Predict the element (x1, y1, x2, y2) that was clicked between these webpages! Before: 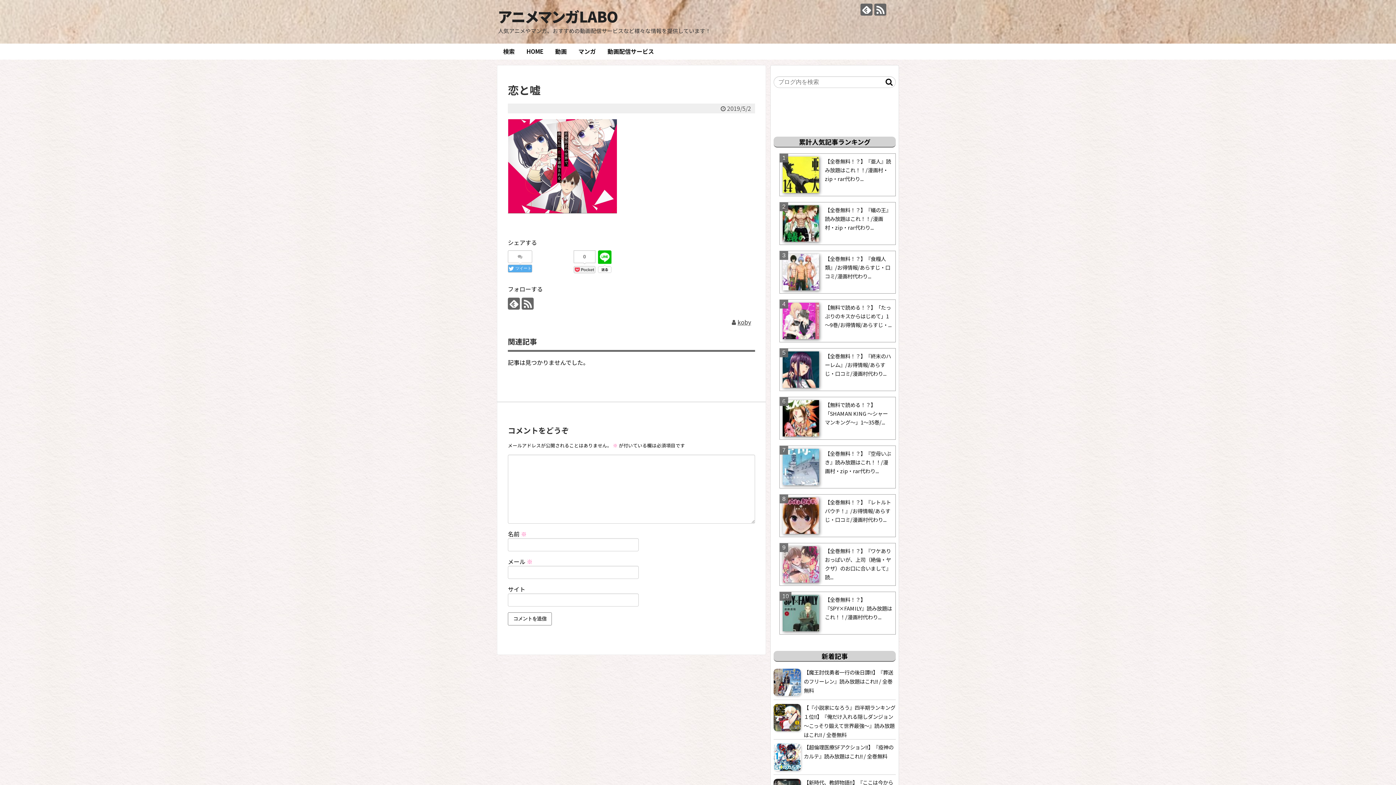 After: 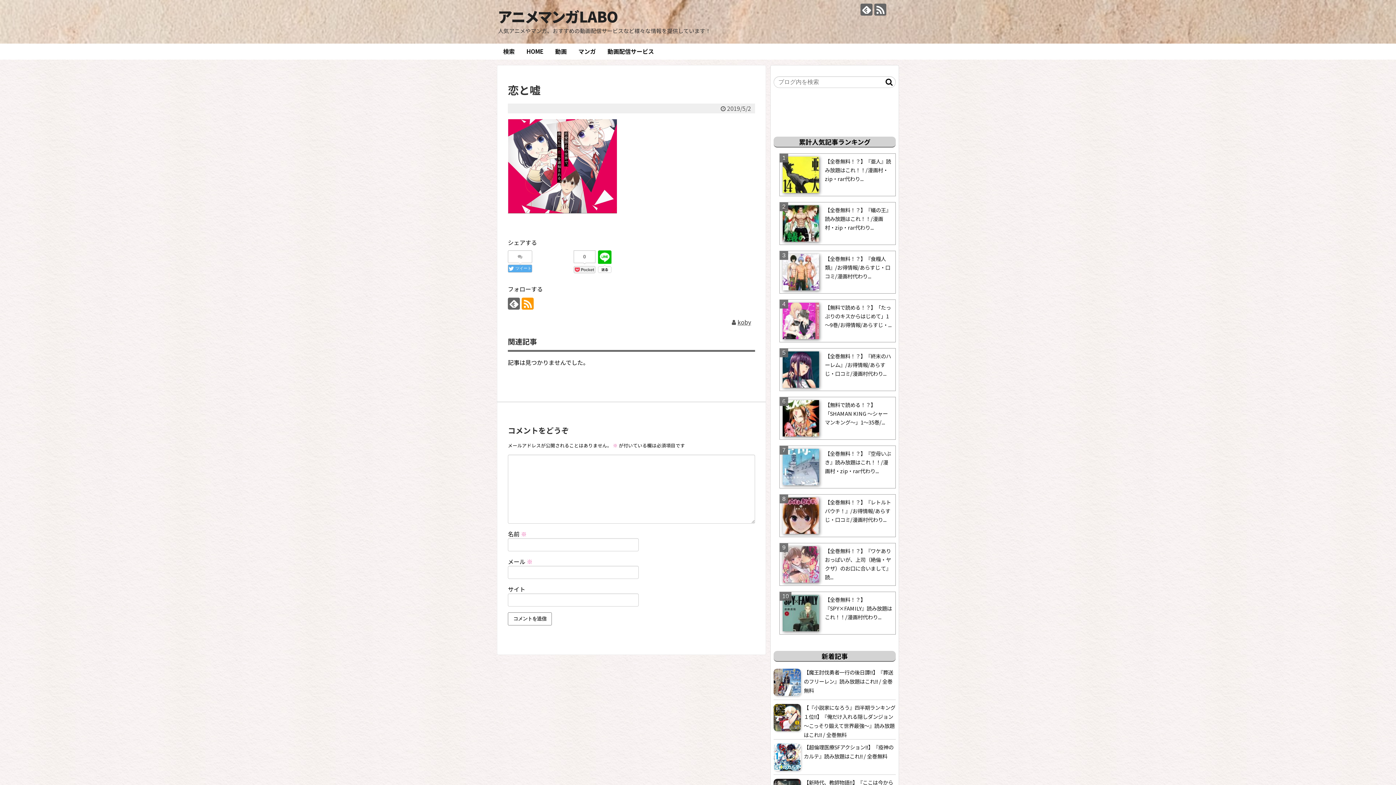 Action: bbox: (521, 297, 533, 309)